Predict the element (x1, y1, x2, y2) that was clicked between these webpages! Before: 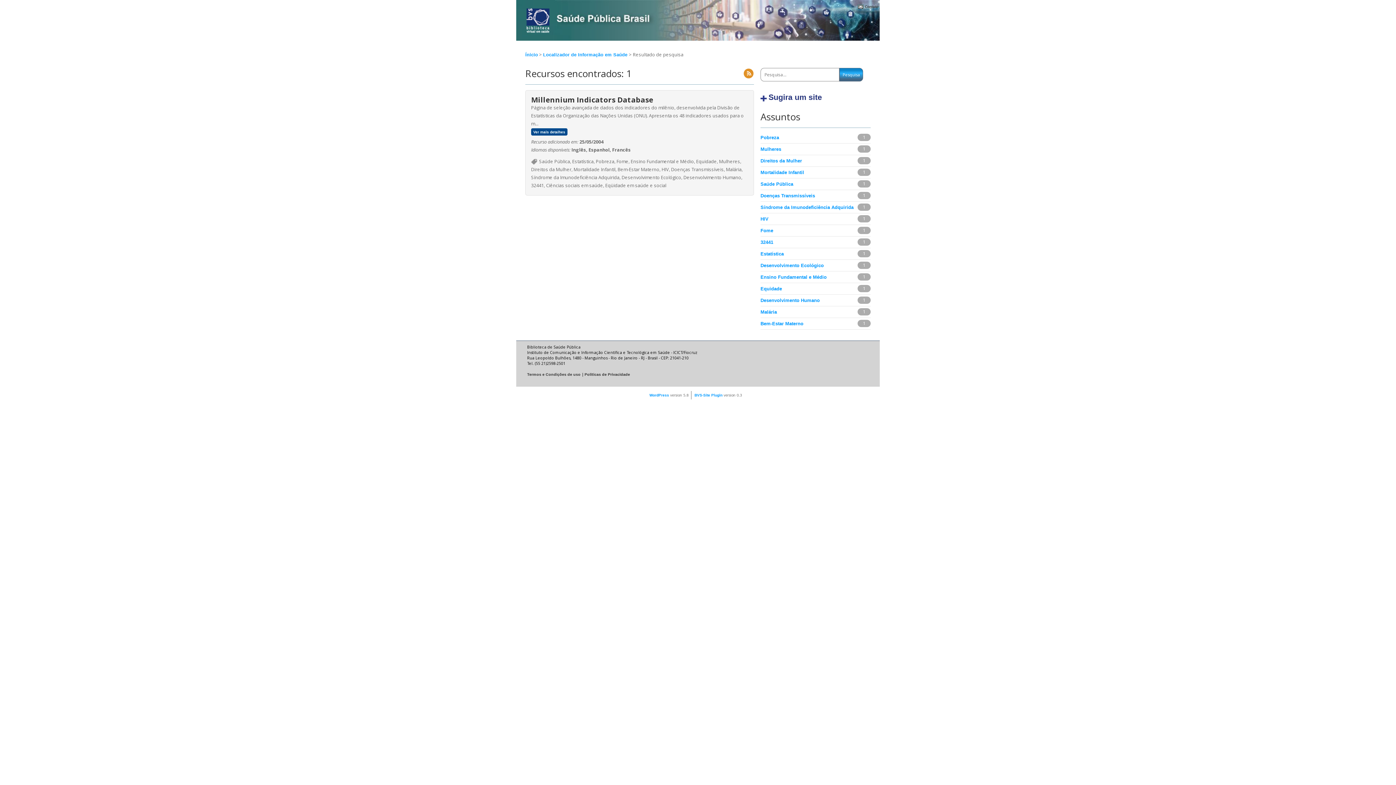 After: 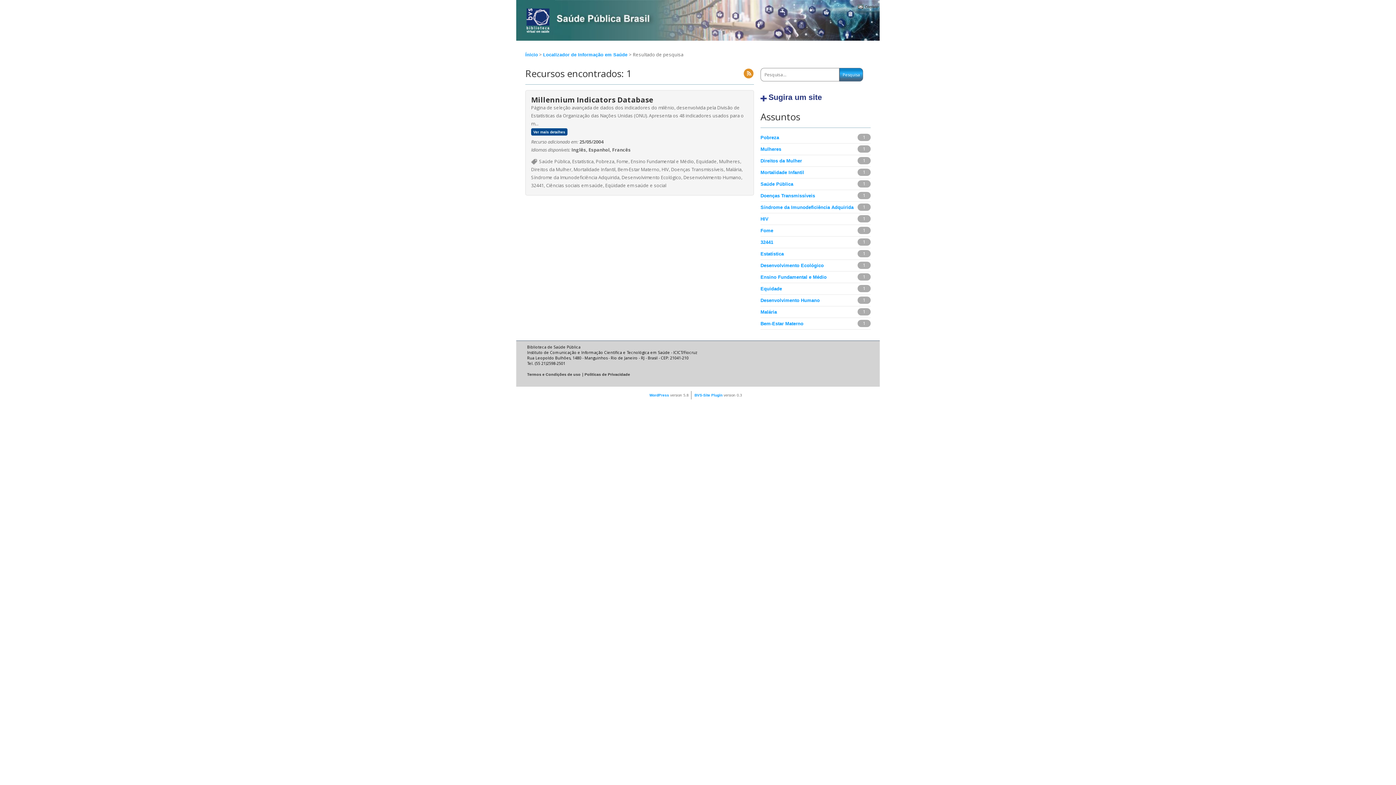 Action: label: Desenvolvimento Ecológico bbox: (760, 262, 824, 268)